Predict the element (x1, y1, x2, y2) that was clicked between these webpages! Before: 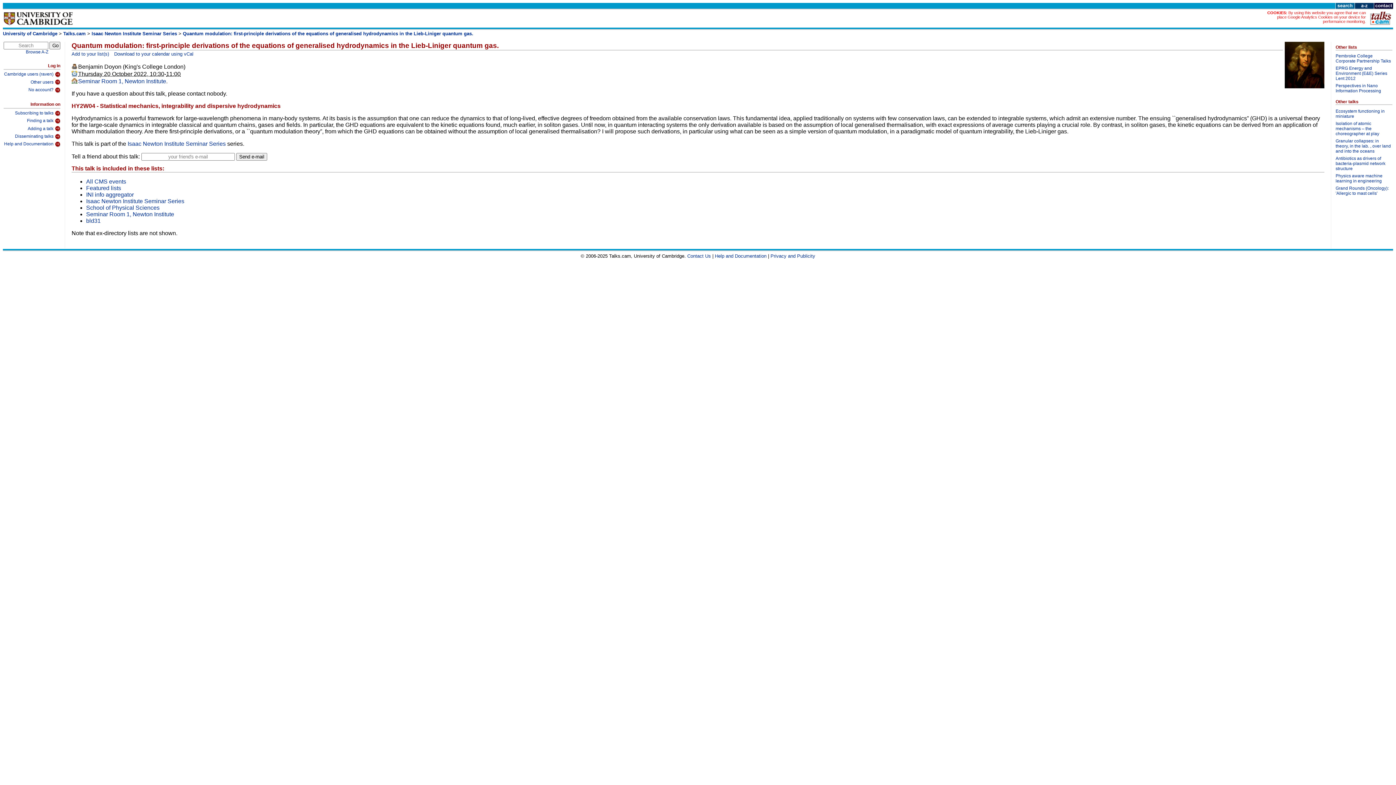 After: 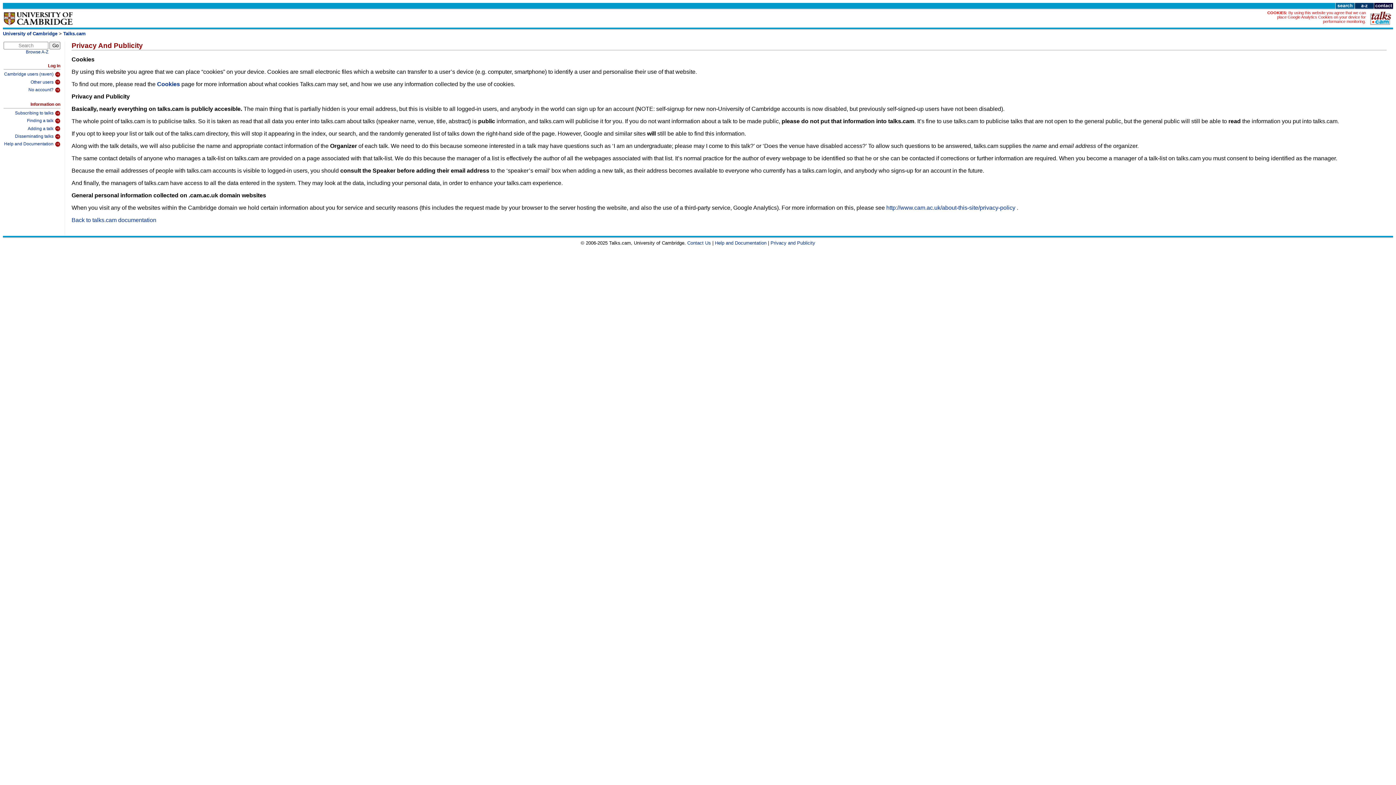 Action: bbox: (770, 253, 815, 258) label: Privacy and Publicity